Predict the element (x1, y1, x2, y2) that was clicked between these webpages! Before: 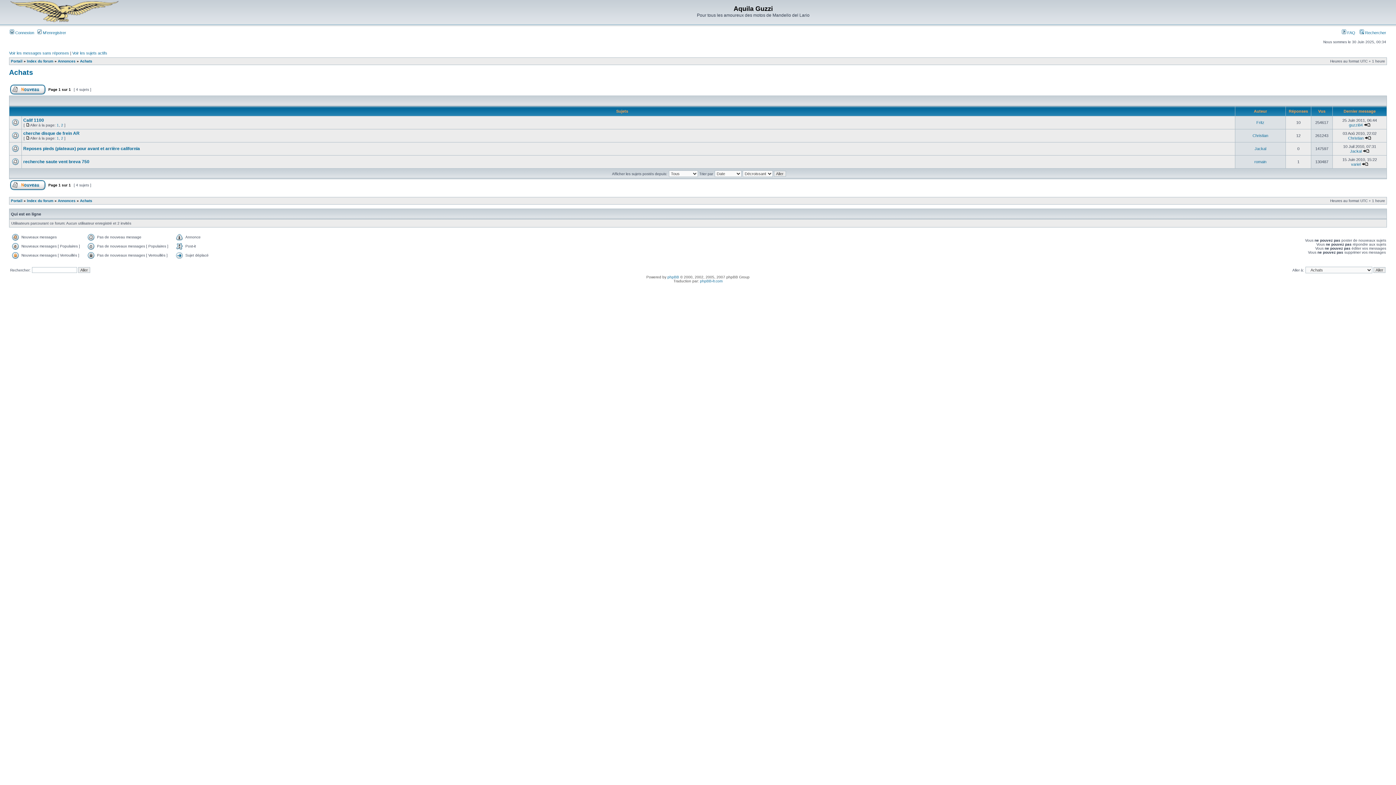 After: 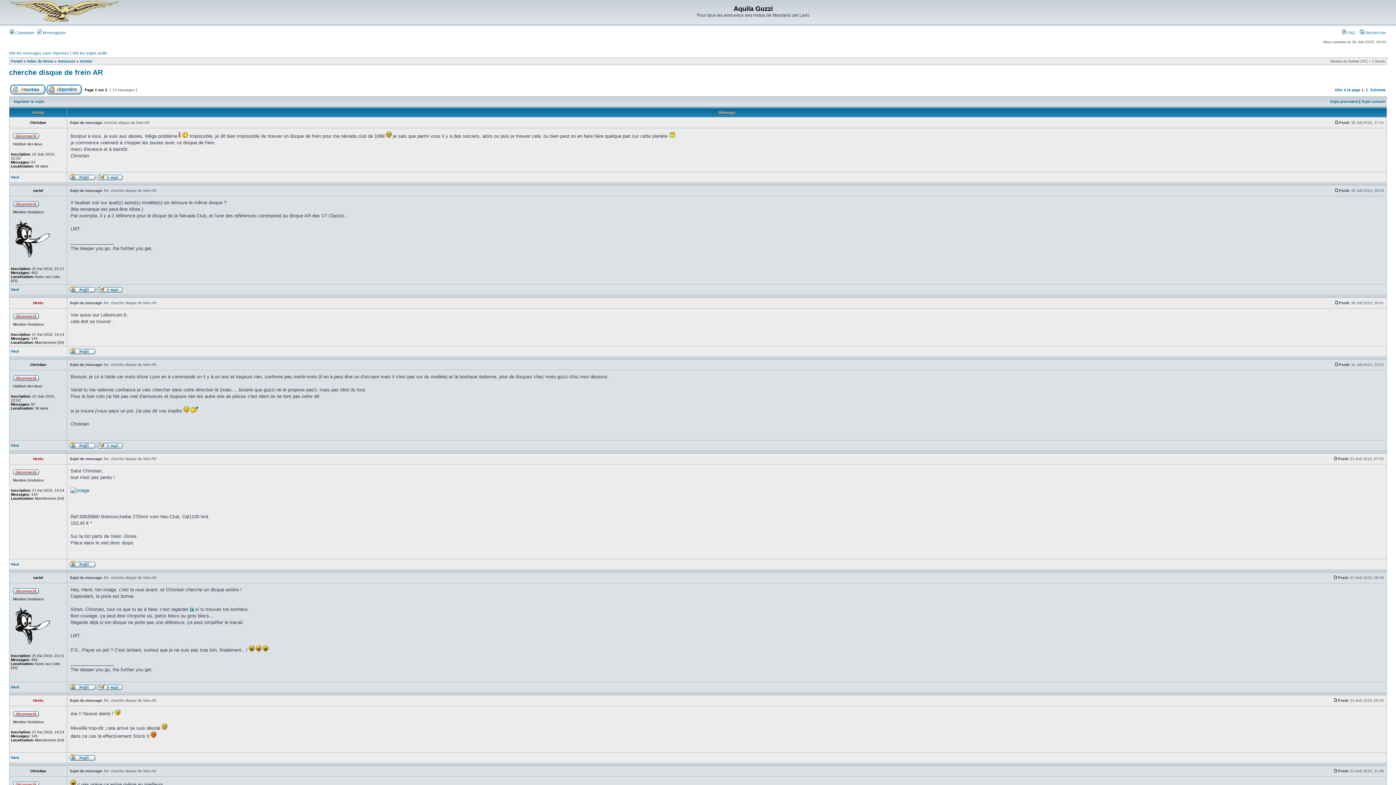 Action: bbox: (56, 136, 58, 140) label: 1